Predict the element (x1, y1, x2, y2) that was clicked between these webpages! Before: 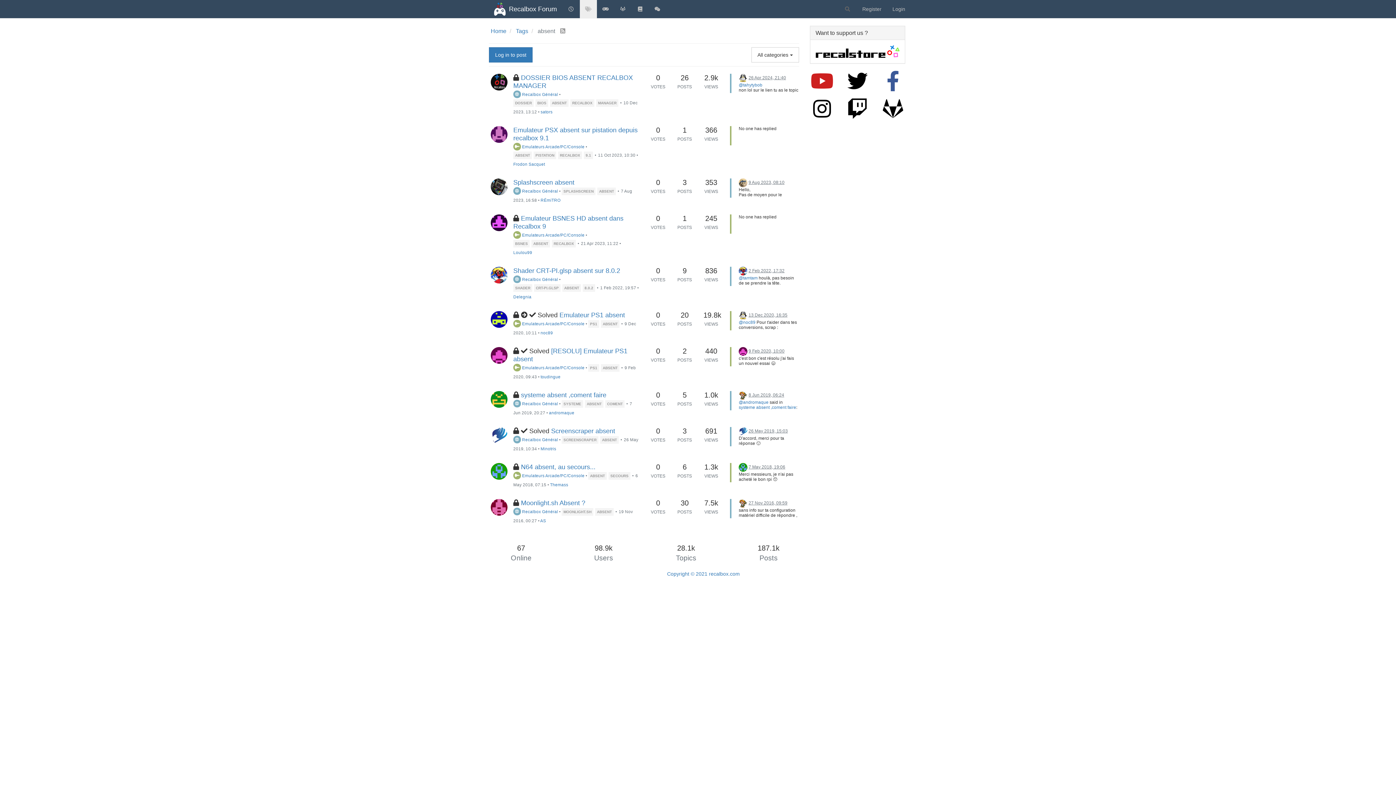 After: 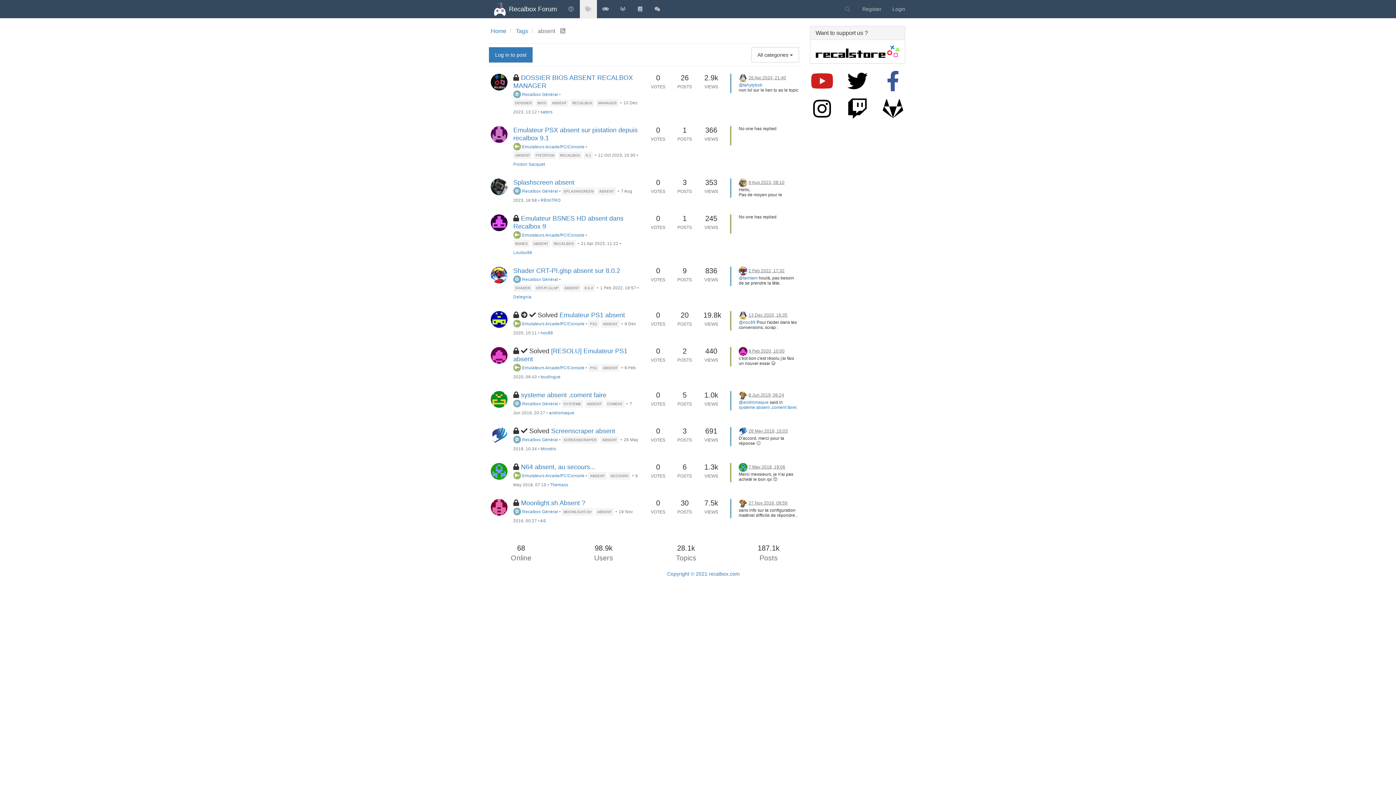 Action: bbox: (513, 150, 532, 158) label: ABSENT